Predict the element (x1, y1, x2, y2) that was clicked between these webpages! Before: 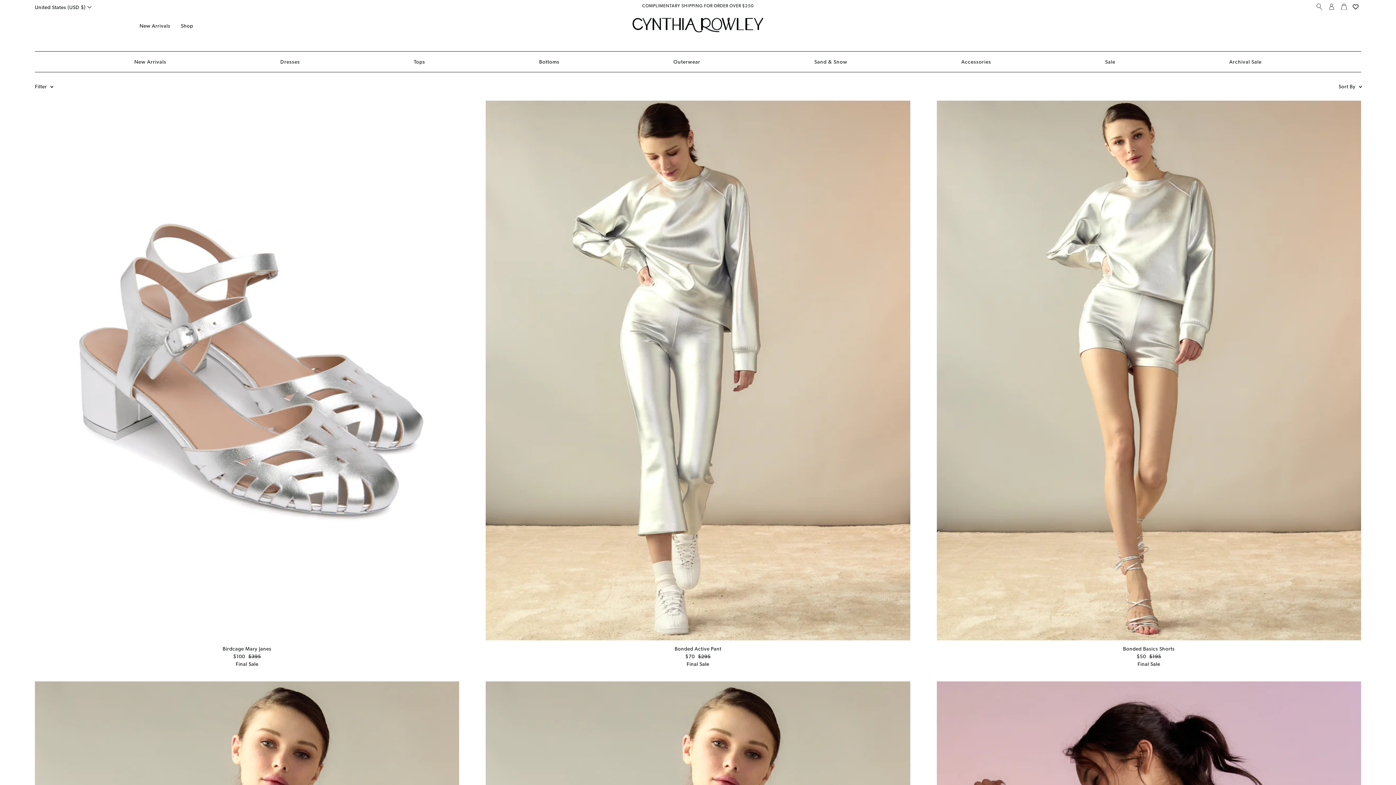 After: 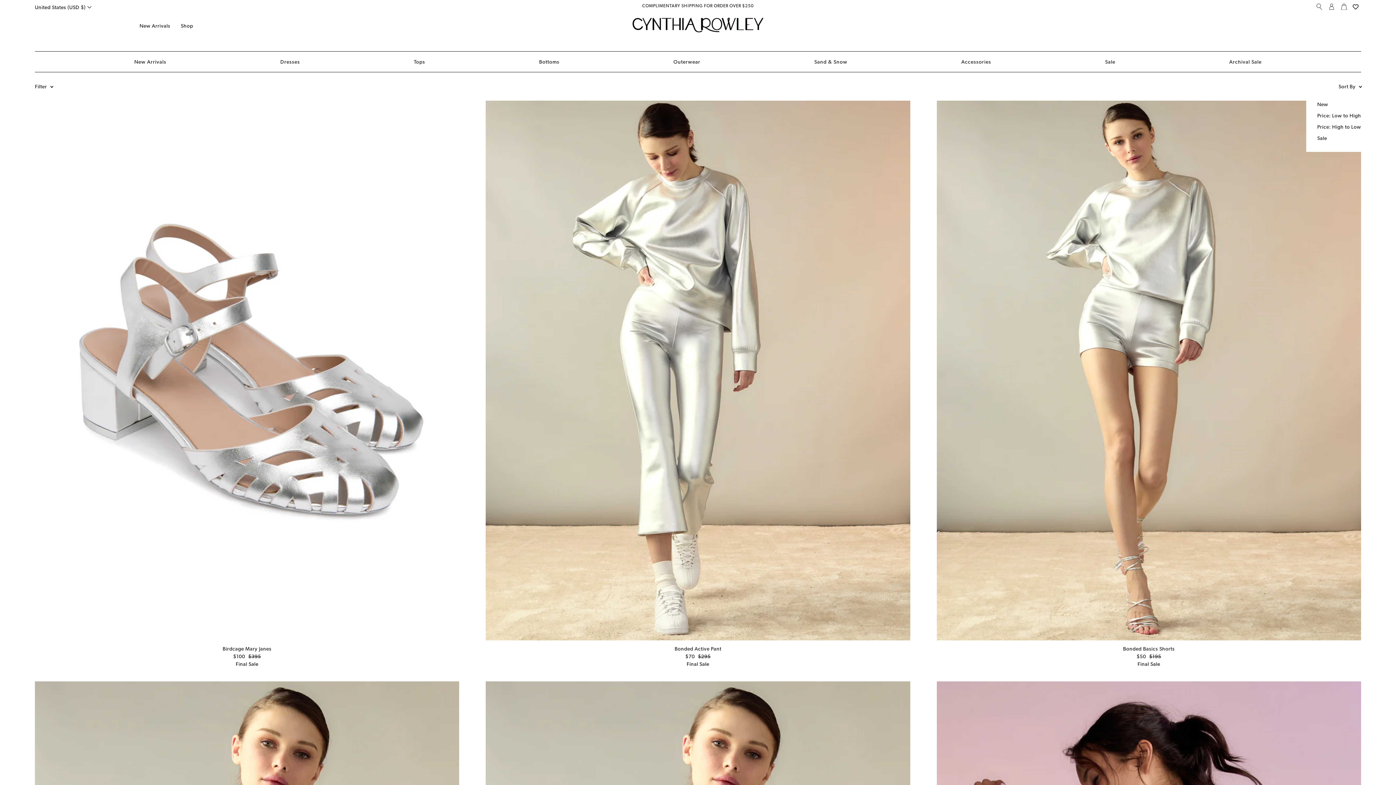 Action: label: Sort By bbox: (1338, 83, 1356, 89)